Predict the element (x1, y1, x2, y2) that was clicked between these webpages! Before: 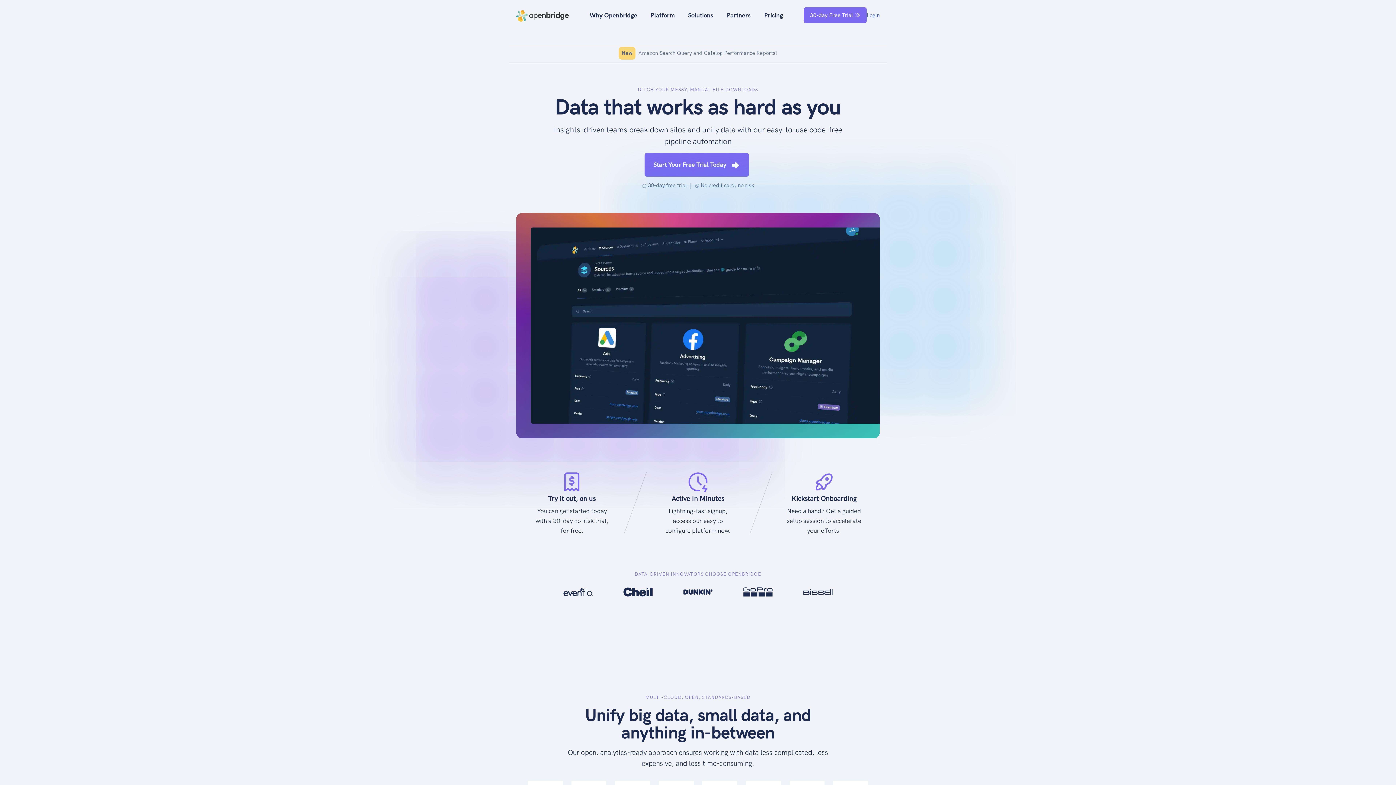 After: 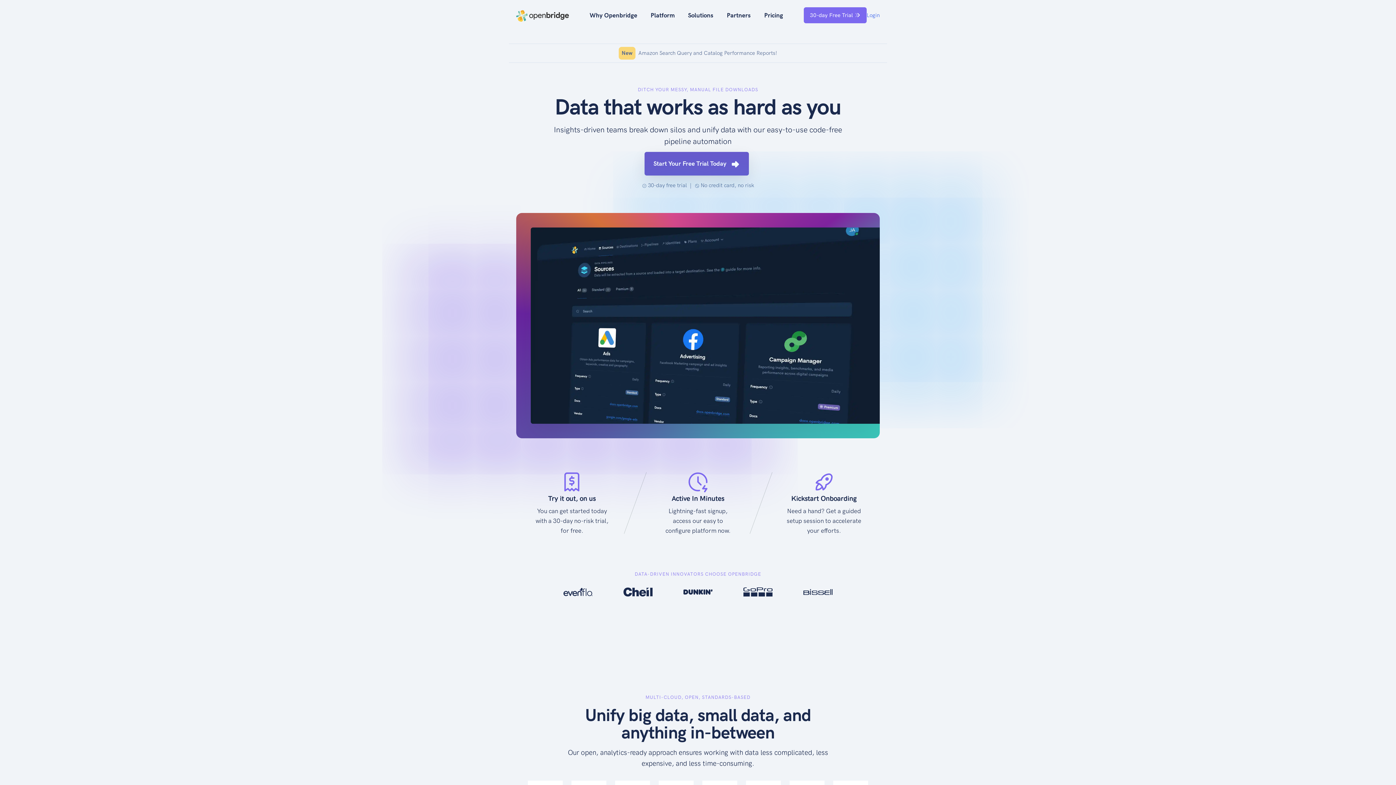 Action: bbox: (644, 153, 748, 176) label: Start Your Free Trial Today 